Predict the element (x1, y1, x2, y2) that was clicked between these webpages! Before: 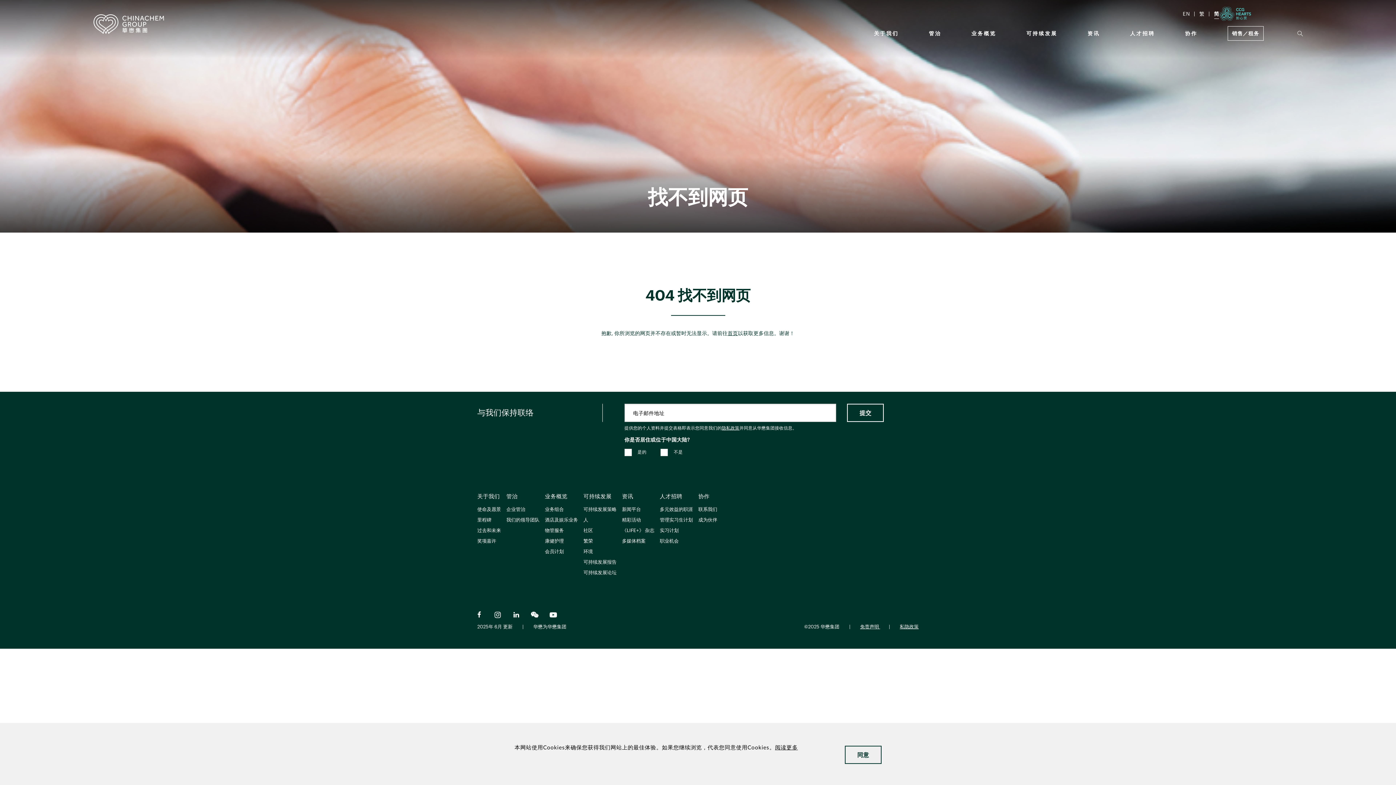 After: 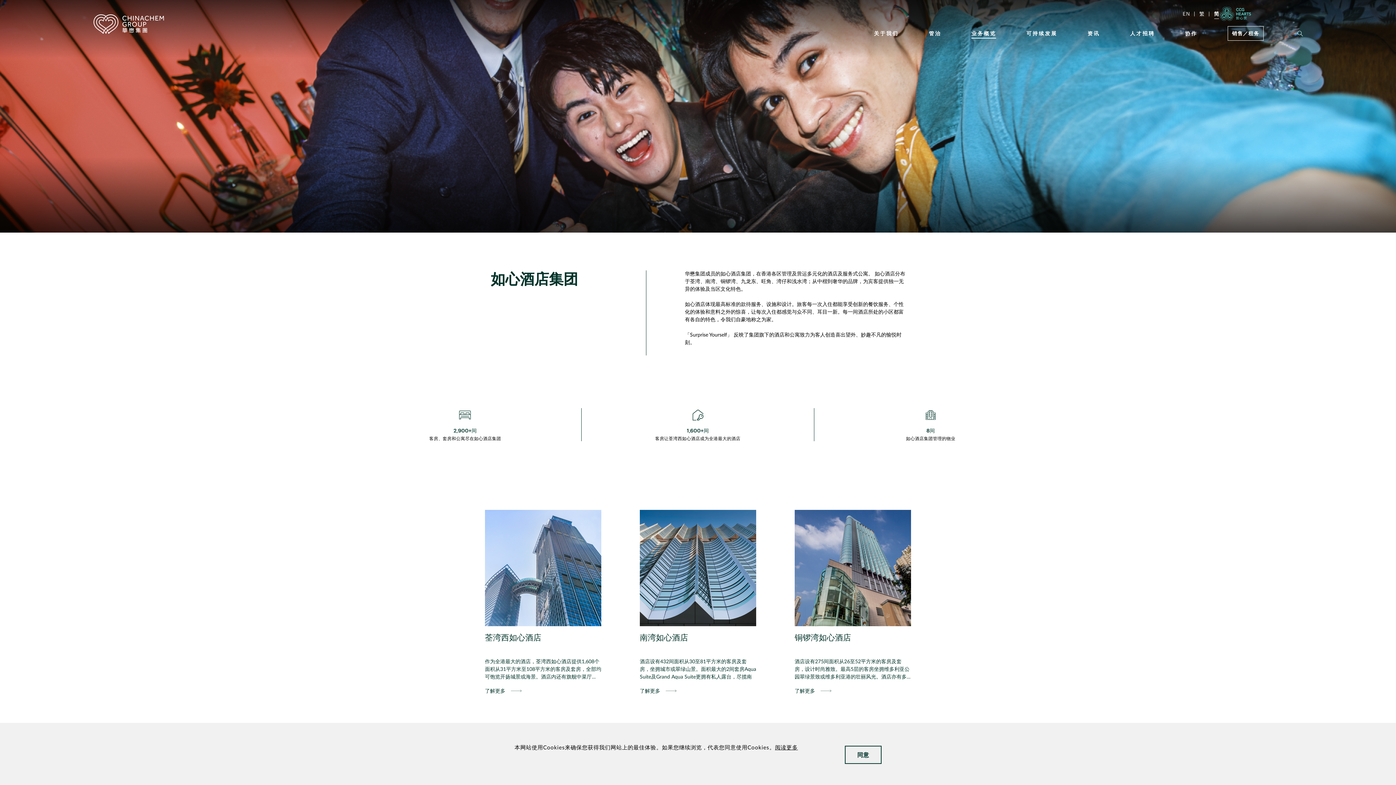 Action: bbox: (545, 516, 583, 524) label: 酒店及娱乐业务